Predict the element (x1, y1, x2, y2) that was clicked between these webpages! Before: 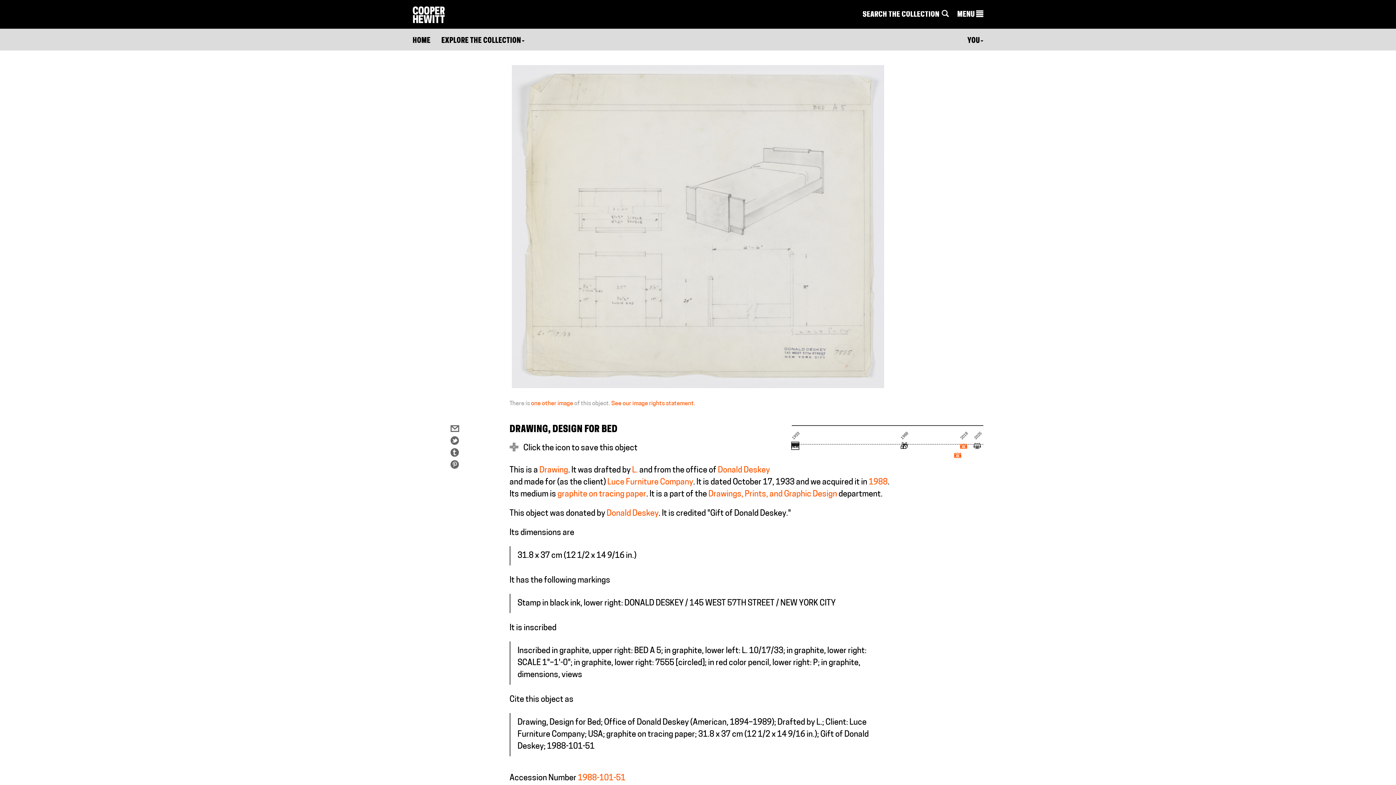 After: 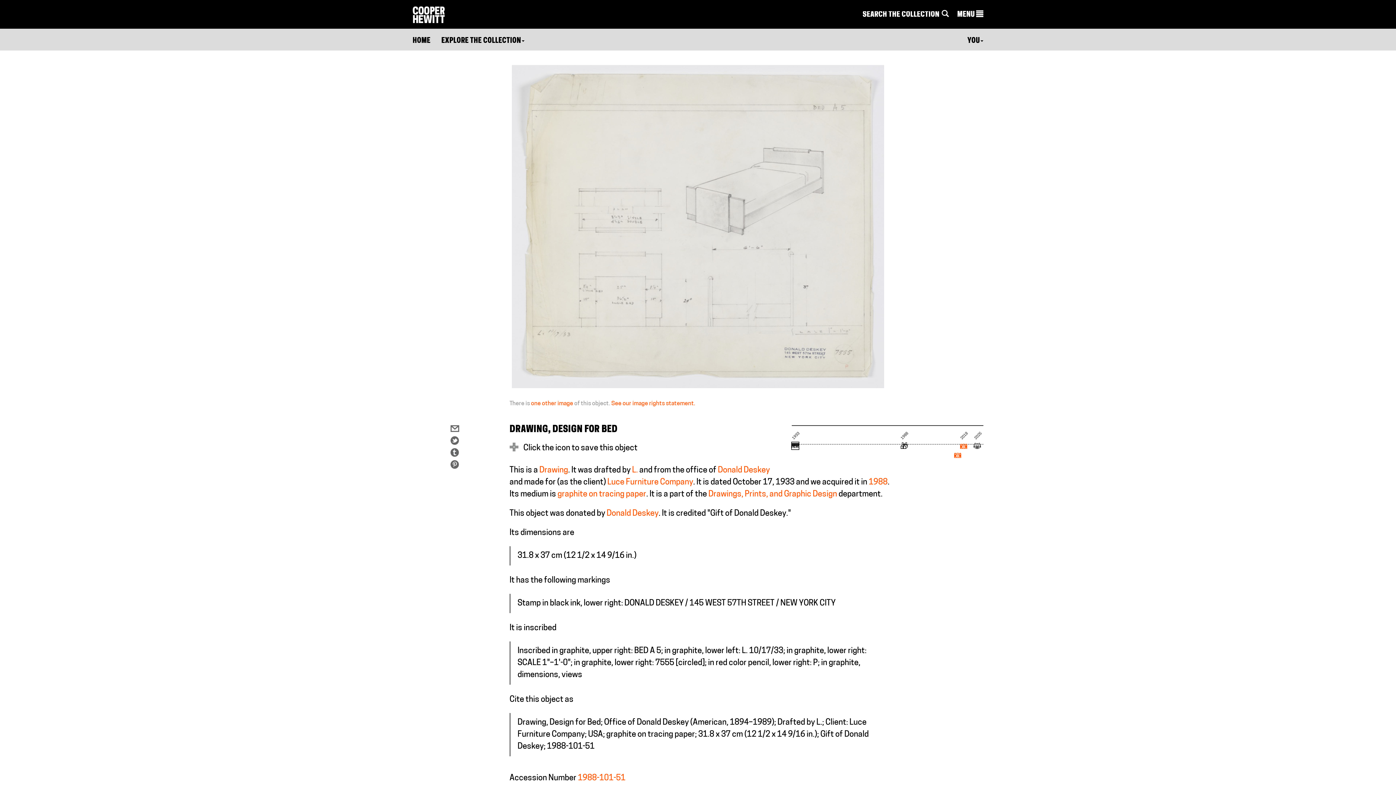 Action: bbox: (412, 65, 983, 388)